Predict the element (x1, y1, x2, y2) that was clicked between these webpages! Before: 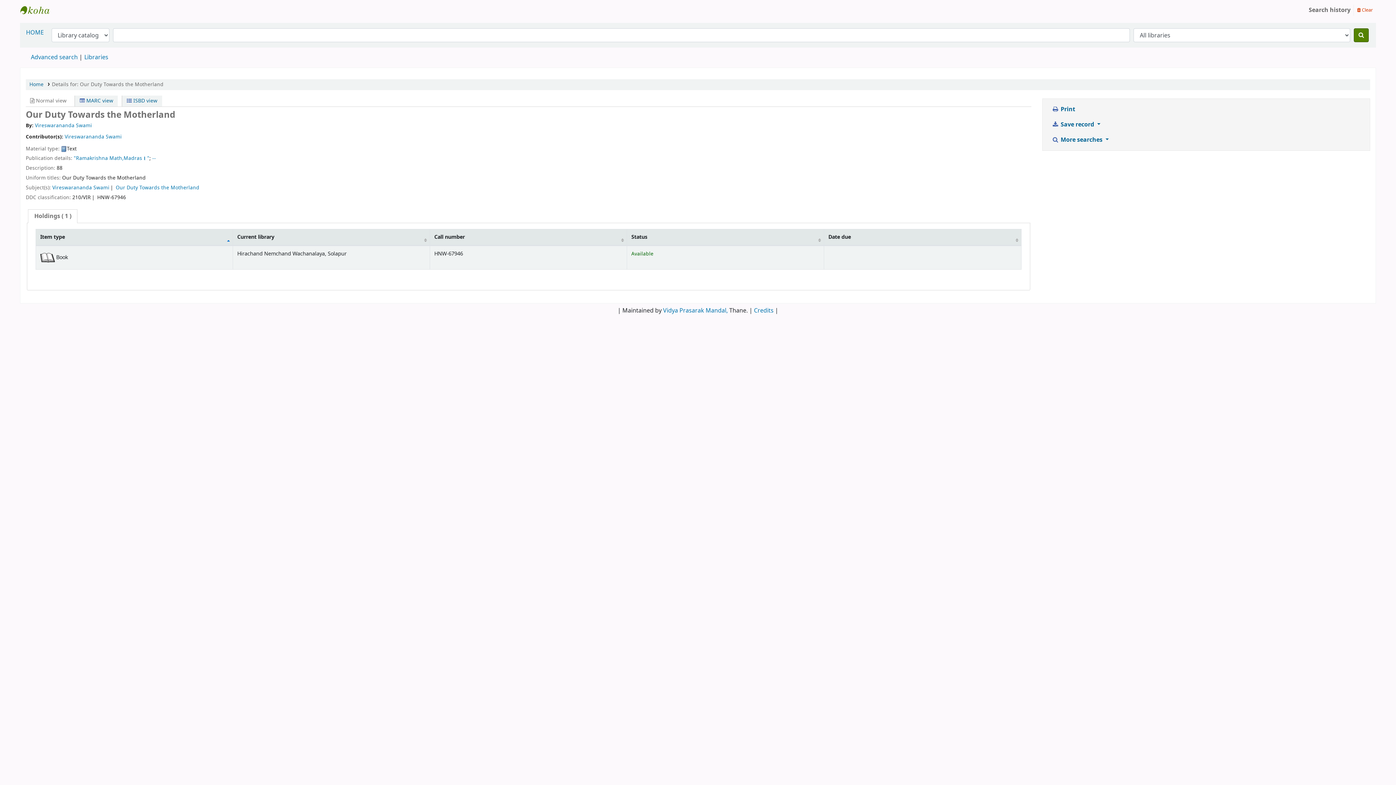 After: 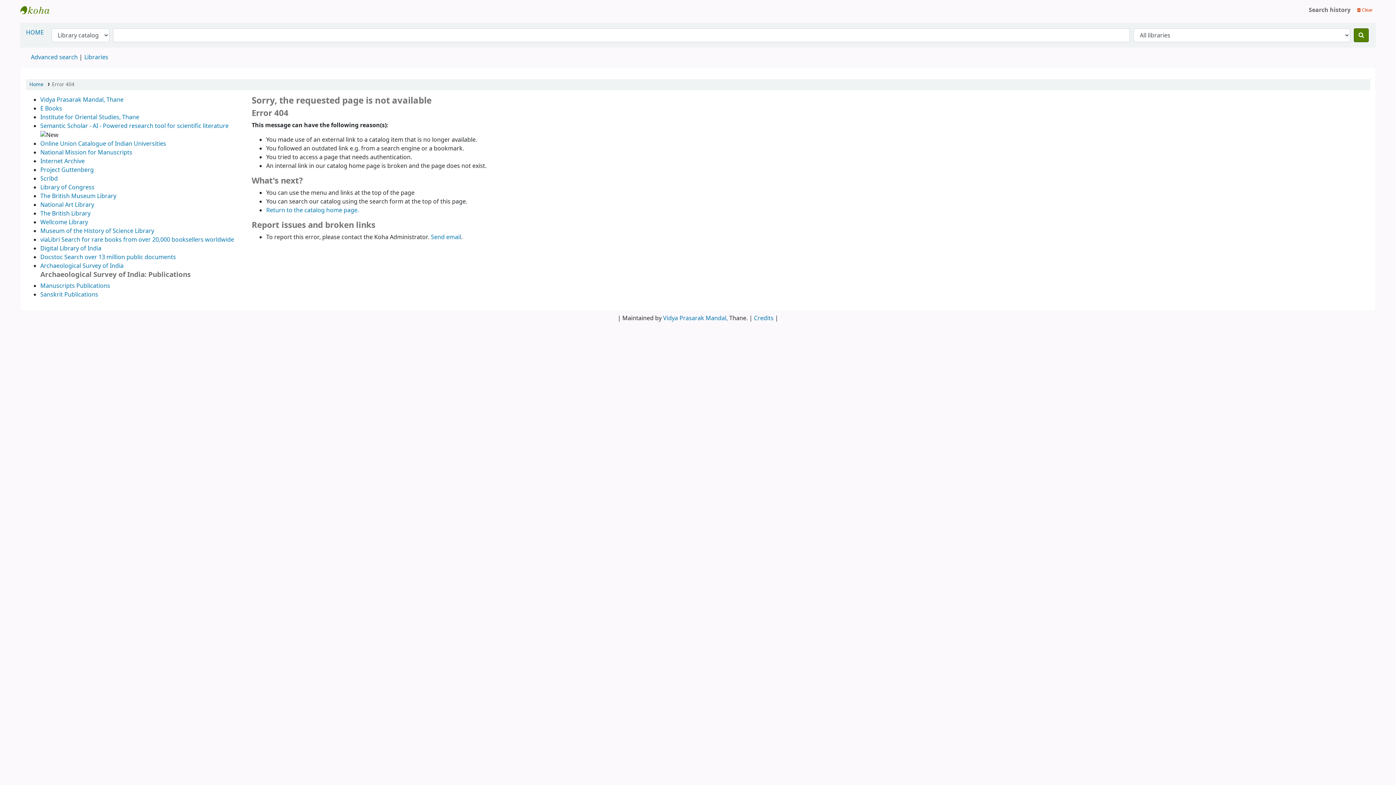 Action: label: Credits bbox: (754, 306, 773, 315)